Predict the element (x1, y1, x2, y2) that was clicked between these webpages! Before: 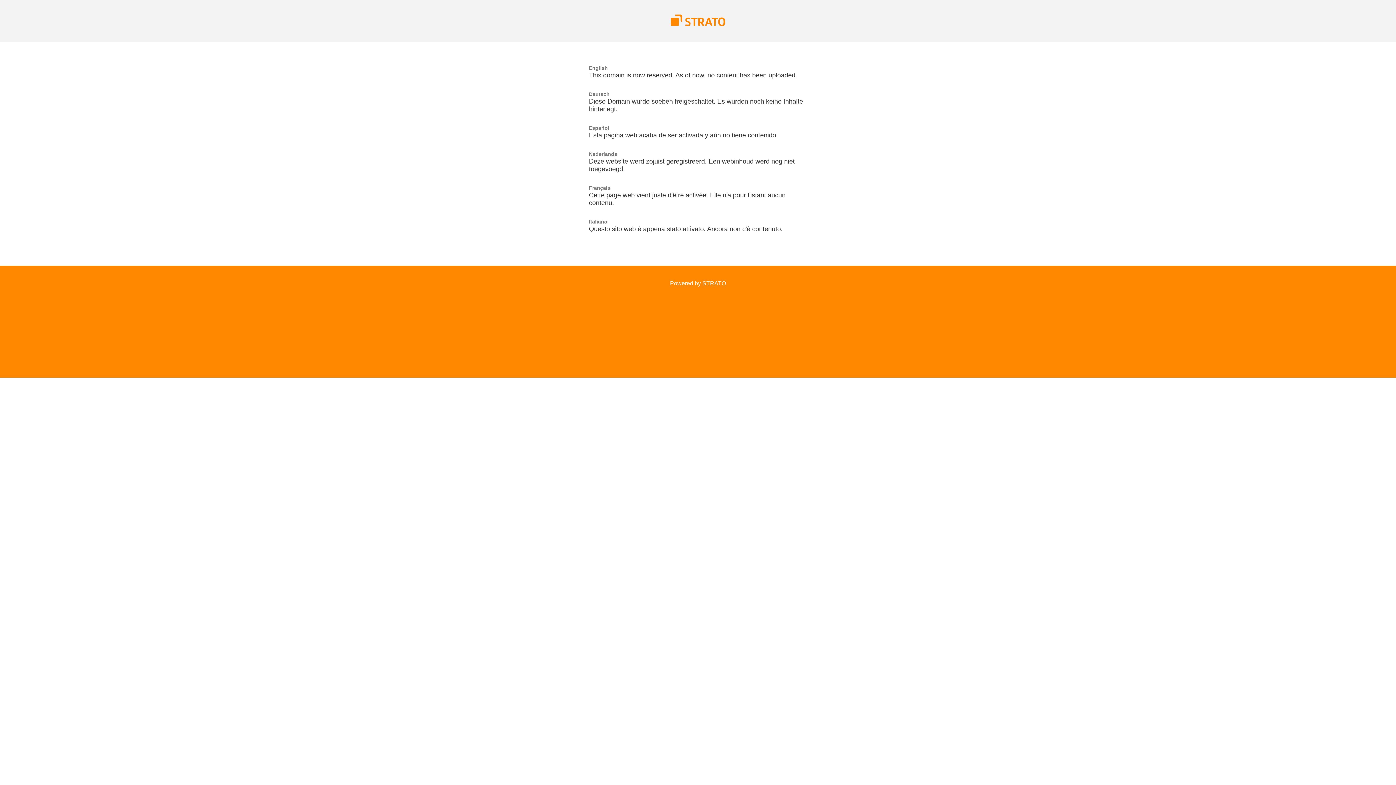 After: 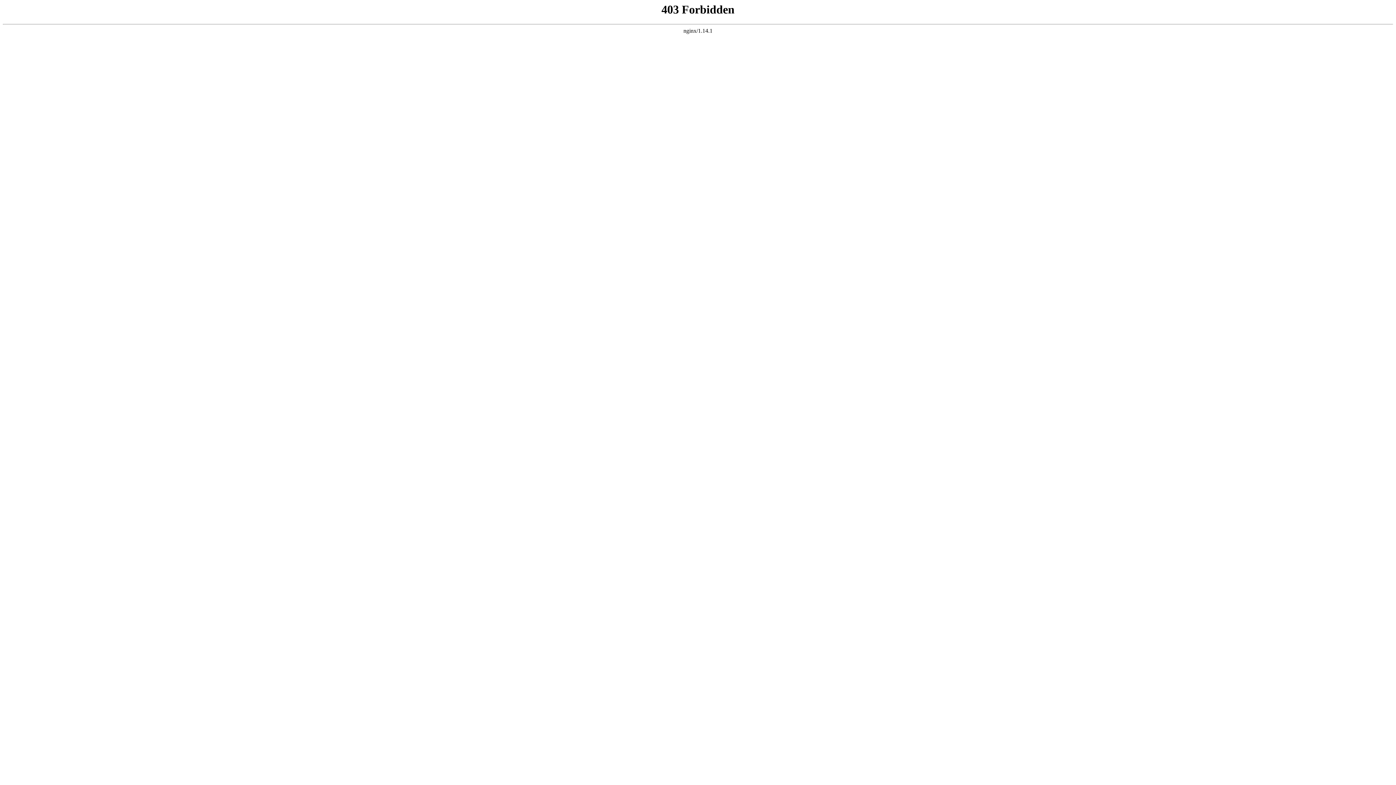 Action: bbox: (670, 21, 725, 27)